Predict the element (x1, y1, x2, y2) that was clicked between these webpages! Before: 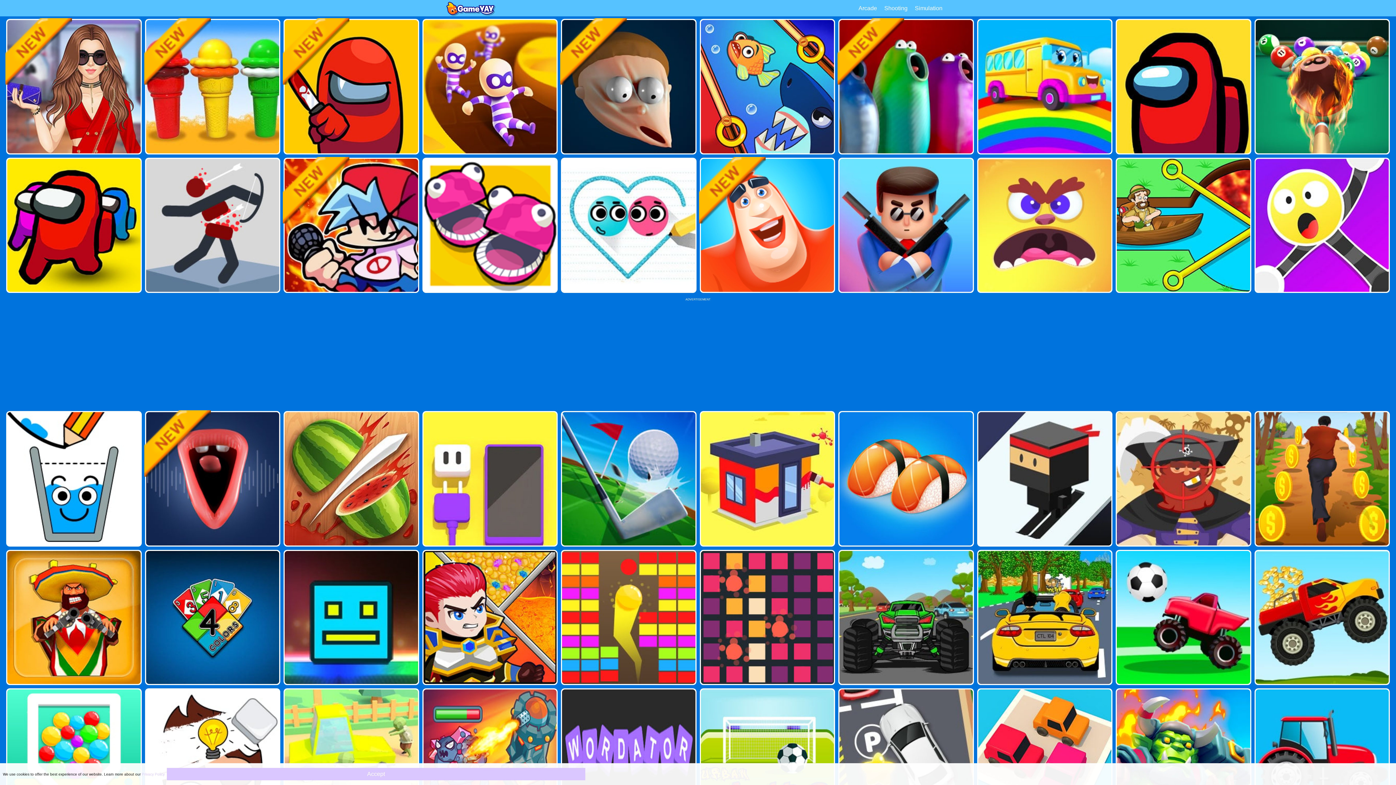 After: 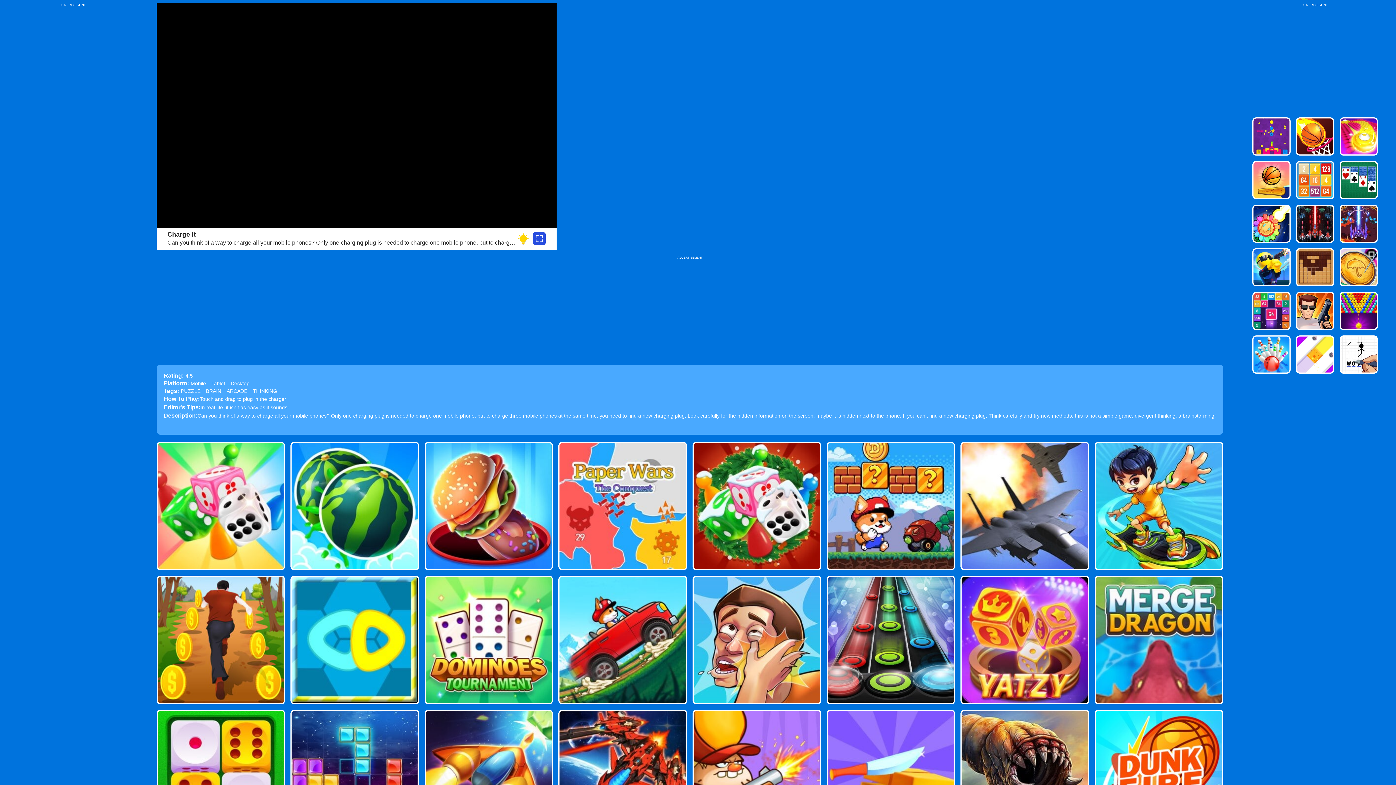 Action: bbox: (423, 412, 556, 545)